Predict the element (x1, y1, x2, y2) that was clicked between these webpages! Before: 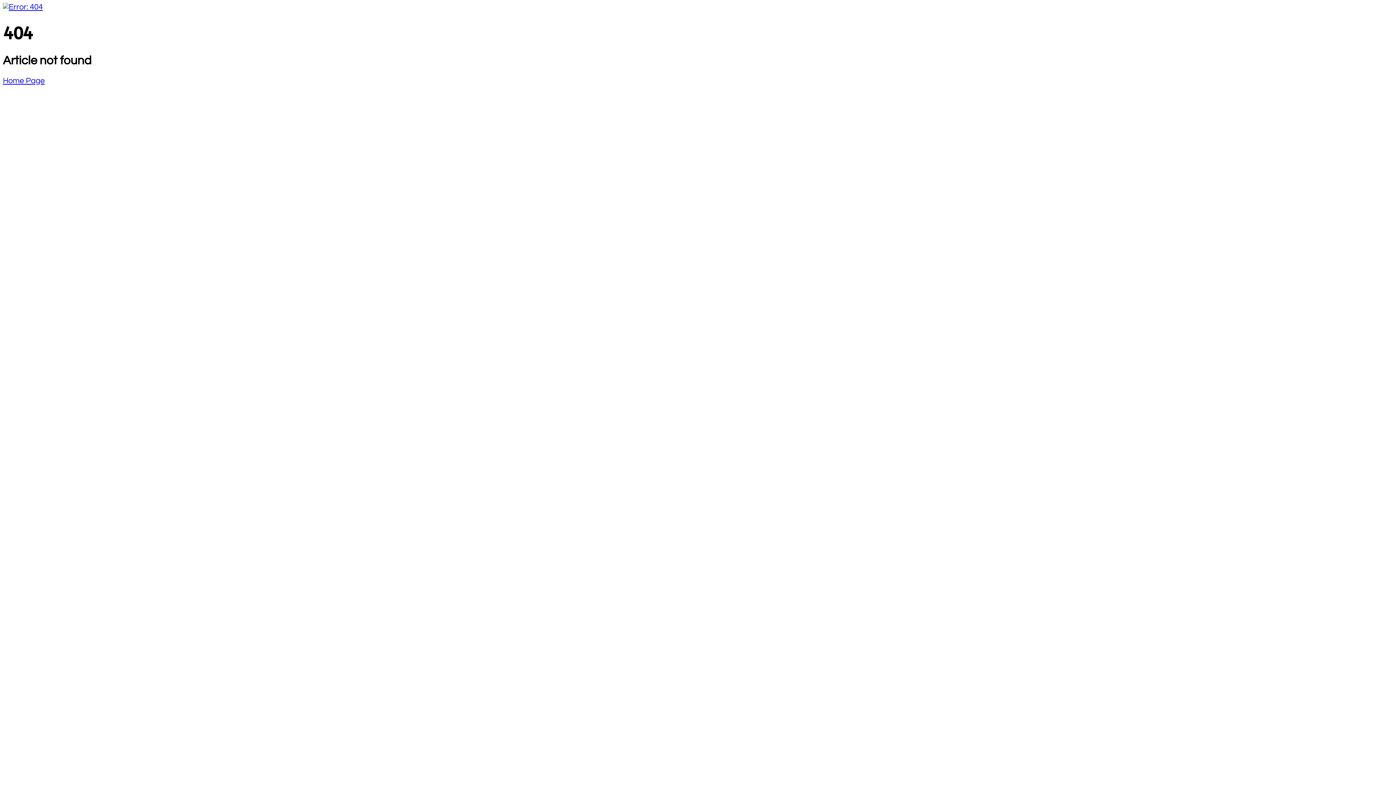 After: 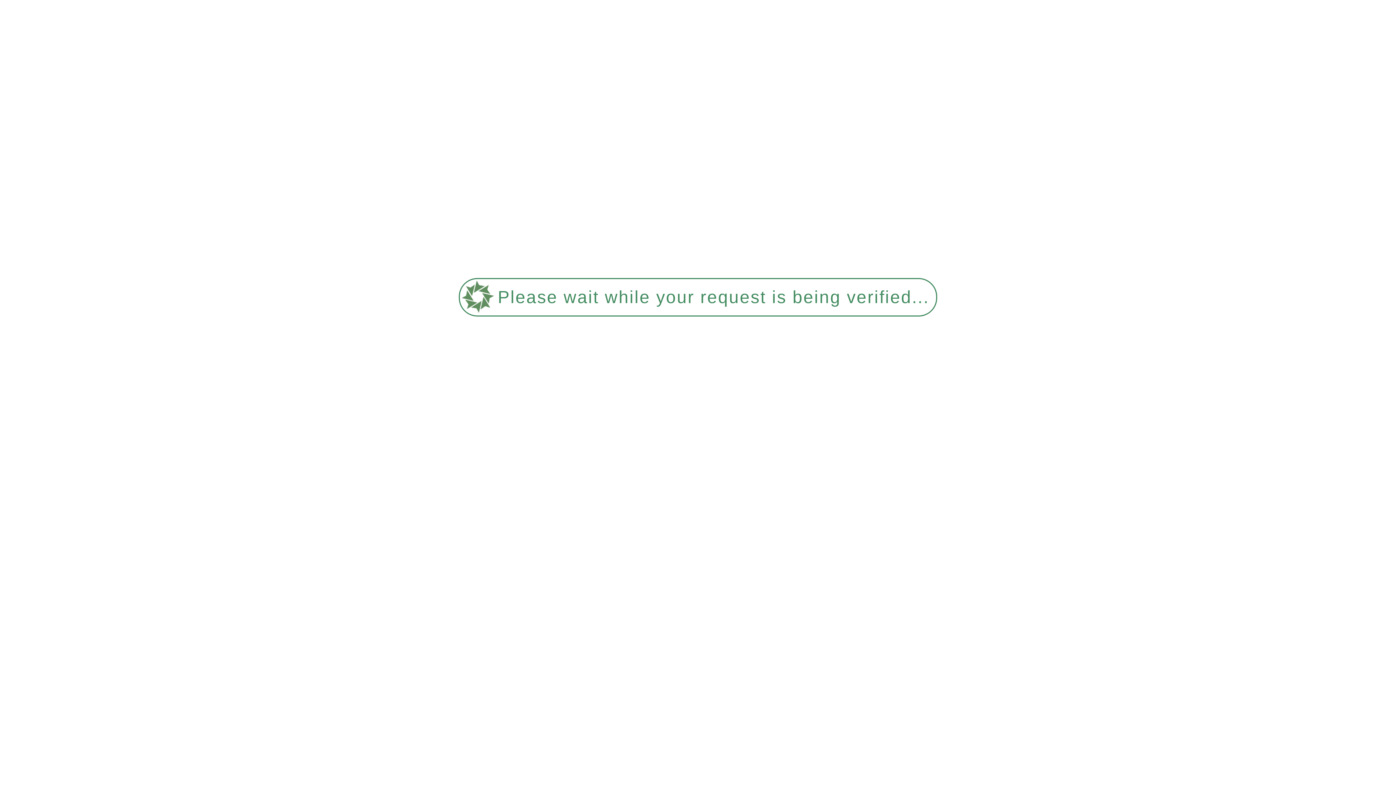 Action: label: Home Page bbox: (2, 76, 44, 85)